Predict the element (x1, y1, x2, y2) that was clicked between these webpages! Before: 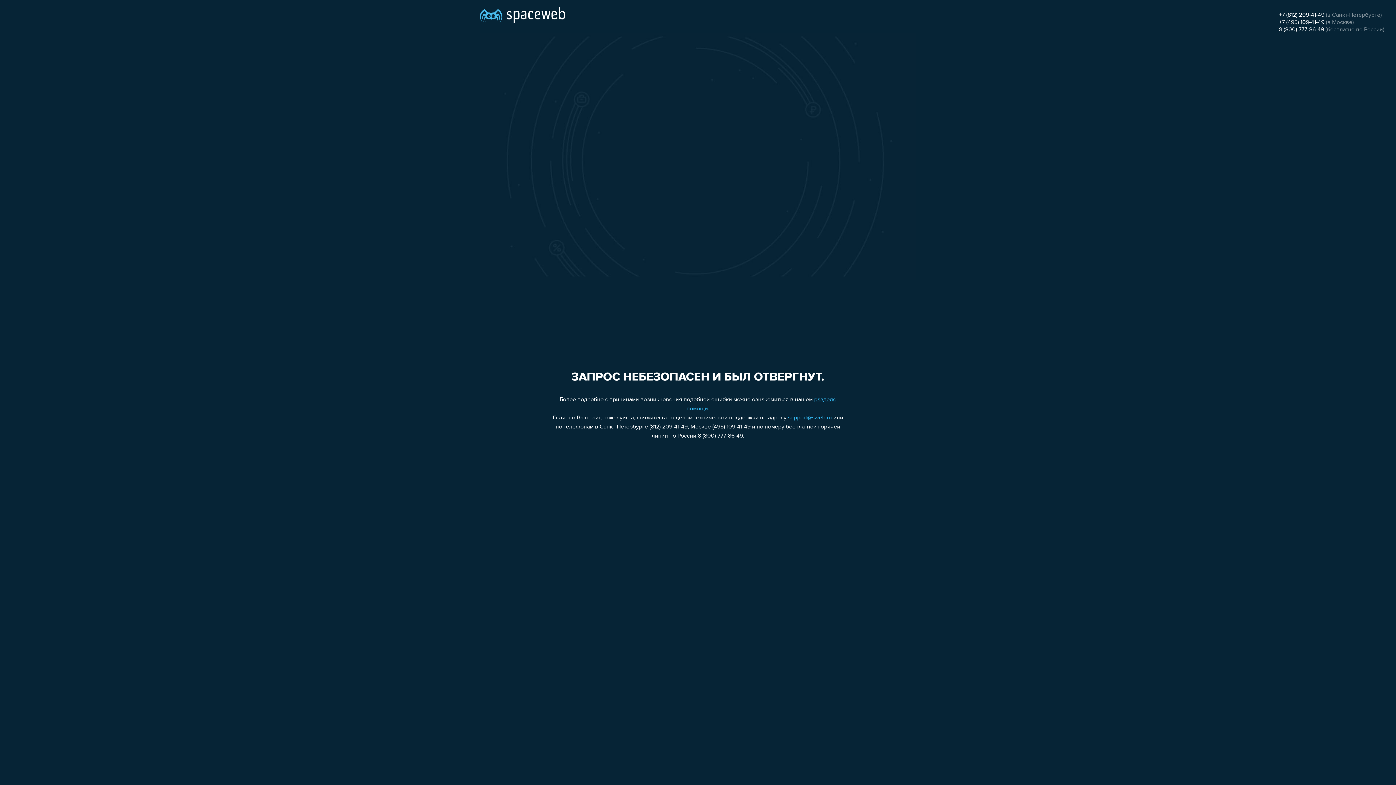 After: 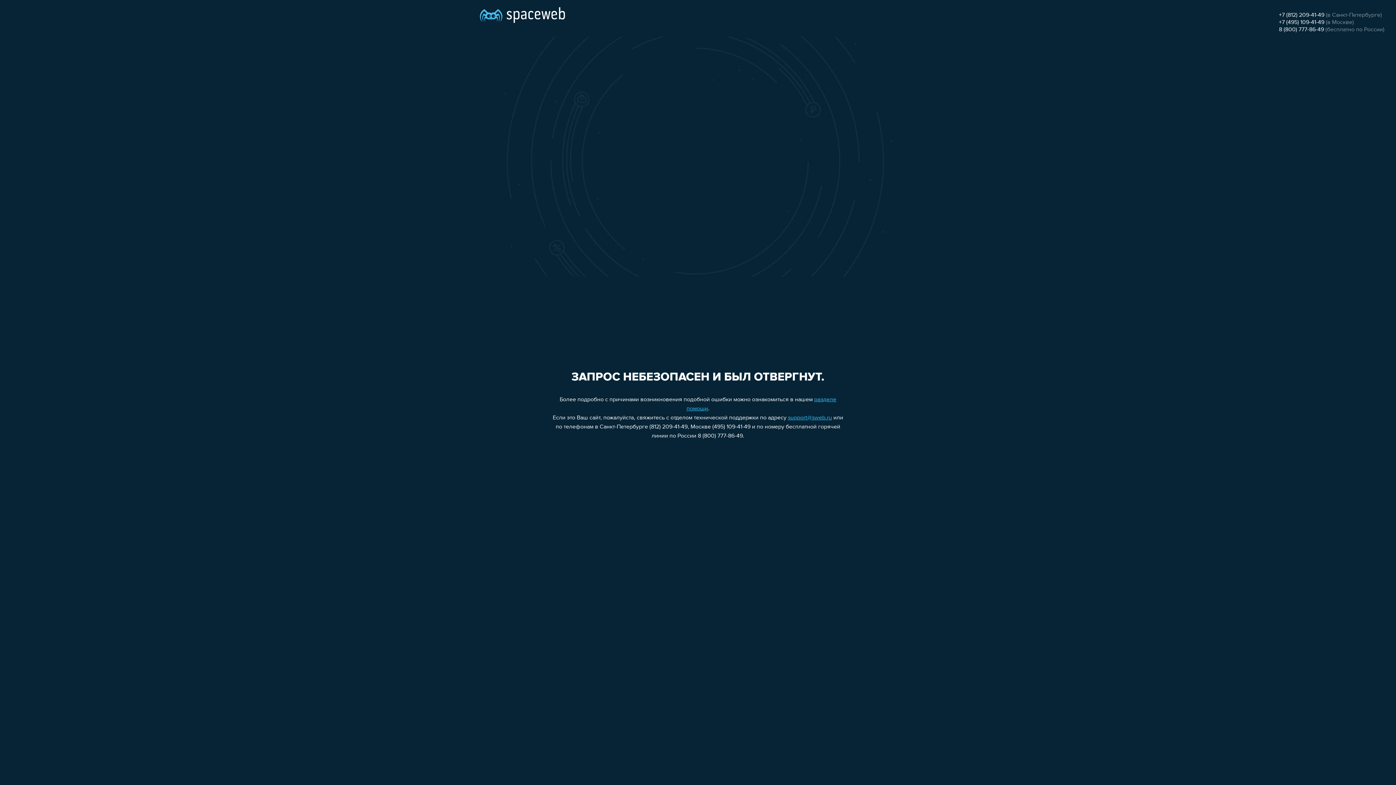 Action: label: +7 (495) 109-41-49 bbox: (1279, 19, 1324, 25)